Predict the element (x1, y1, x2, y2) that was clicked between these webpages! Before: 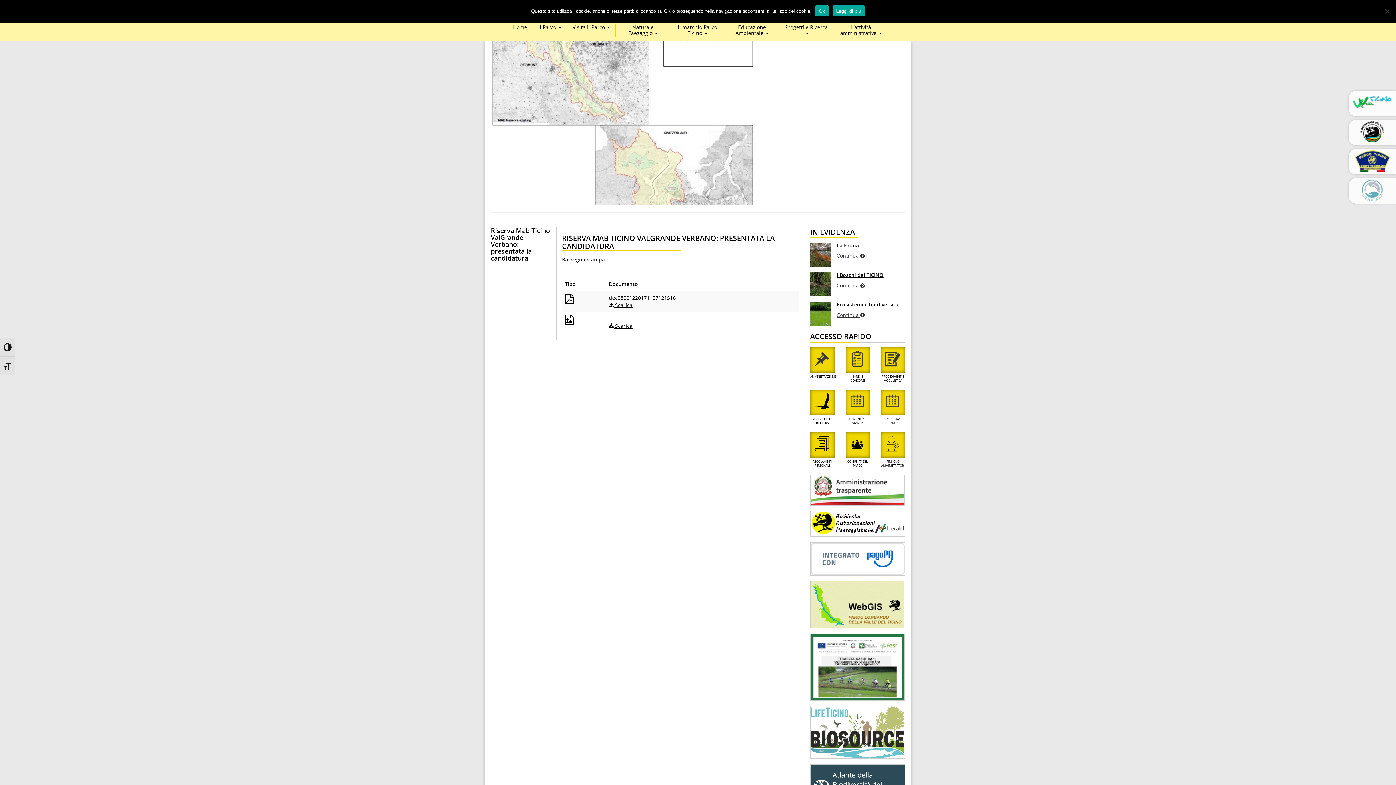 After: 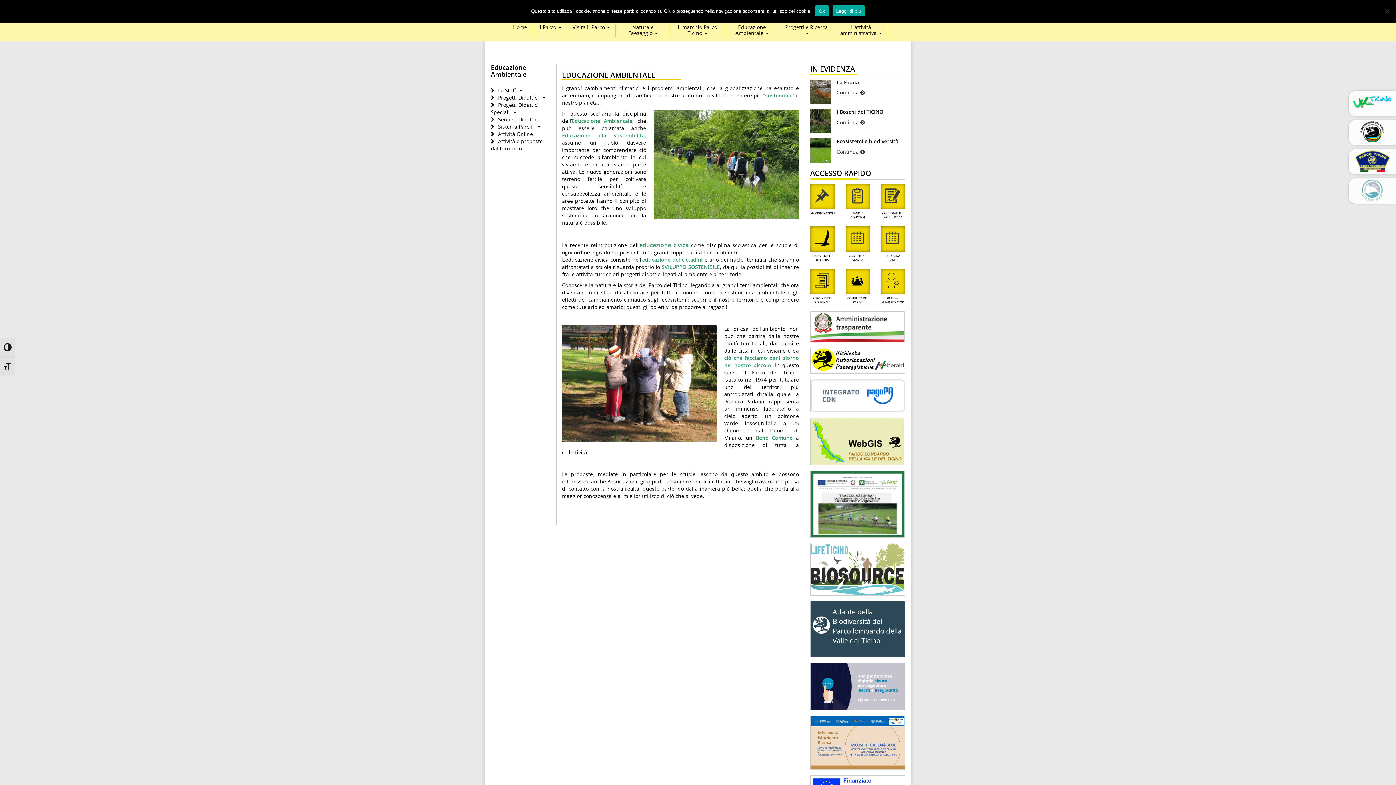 Action: bbox: (725, 24, 779, 37) label: Educazione Ambientale 